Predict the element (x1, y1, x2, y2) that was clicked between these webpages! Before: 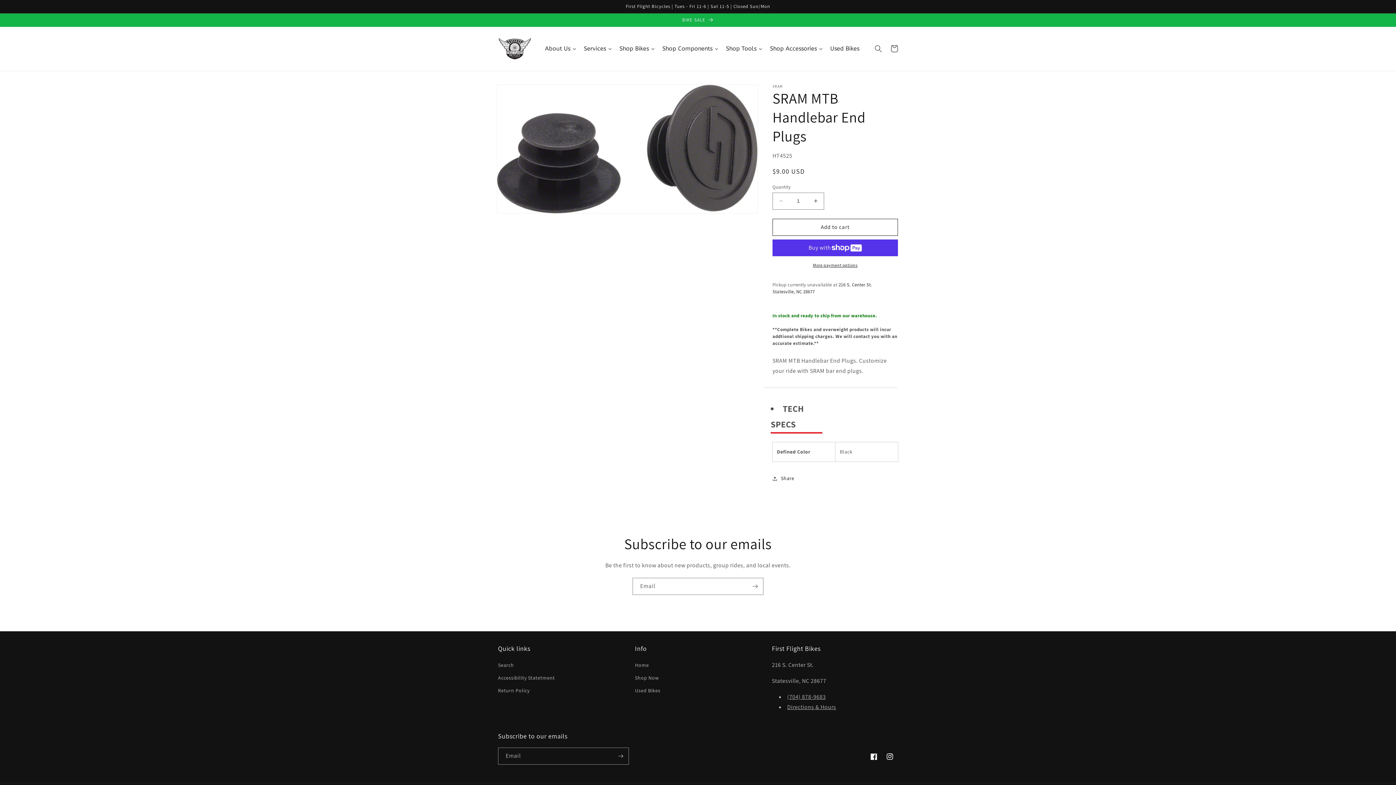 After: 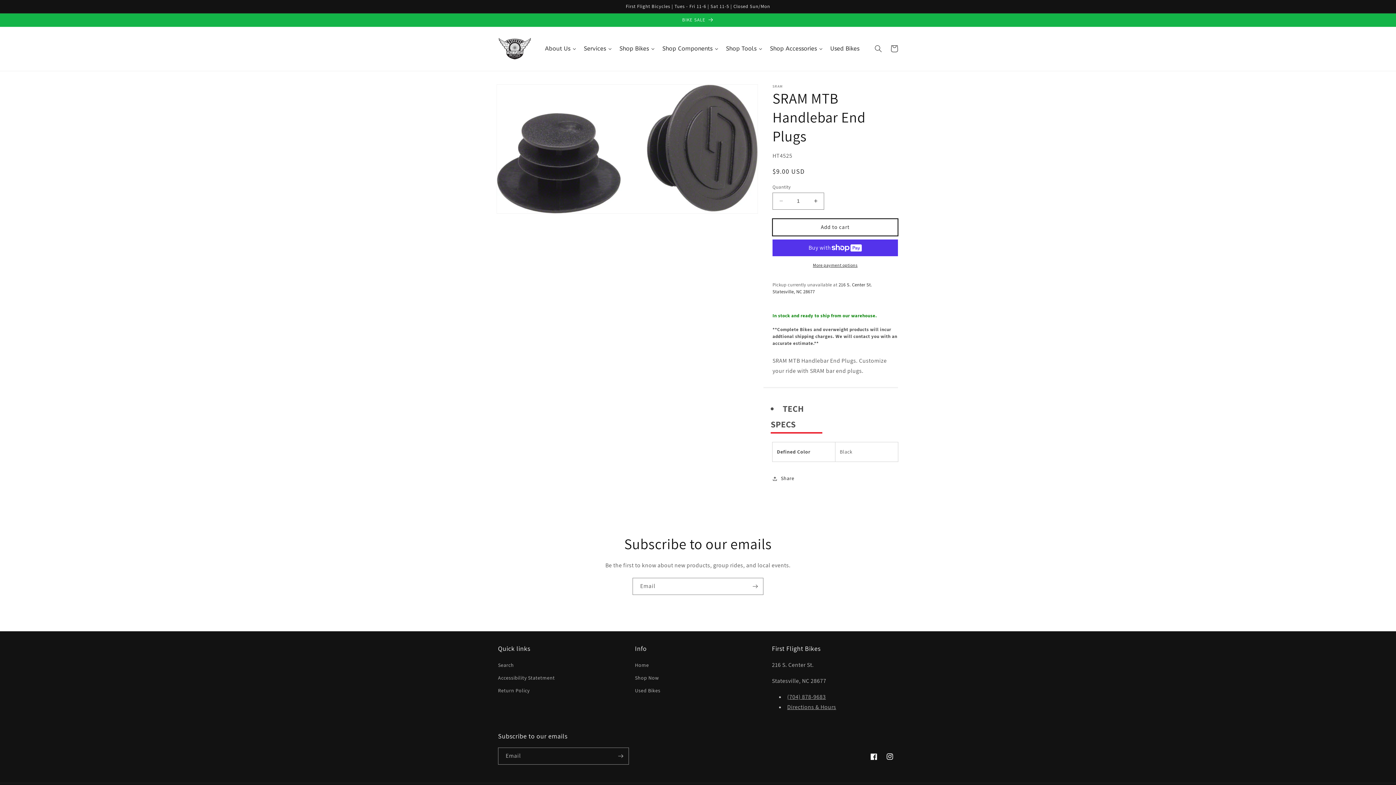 Action: bbox: (772, 218, 898, 235) label: Add to cart